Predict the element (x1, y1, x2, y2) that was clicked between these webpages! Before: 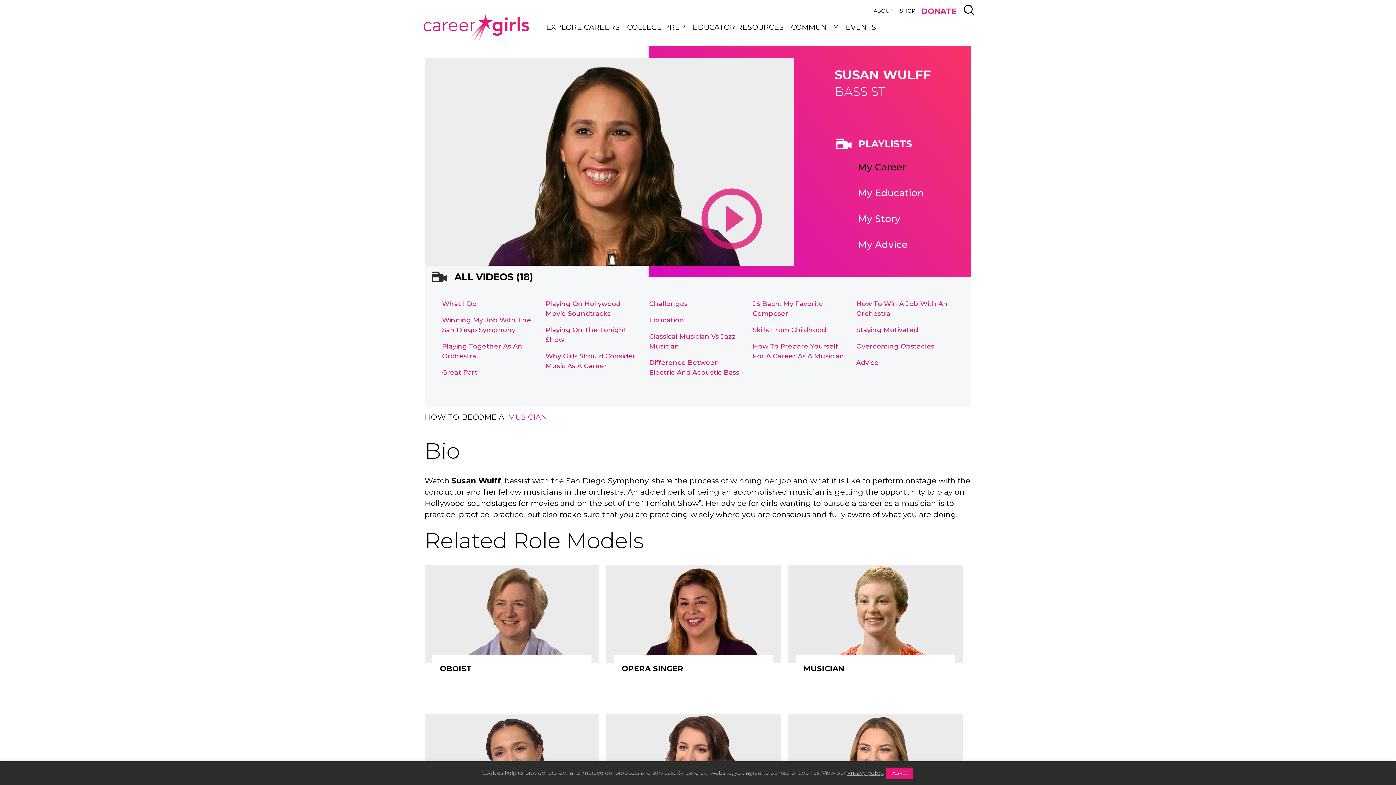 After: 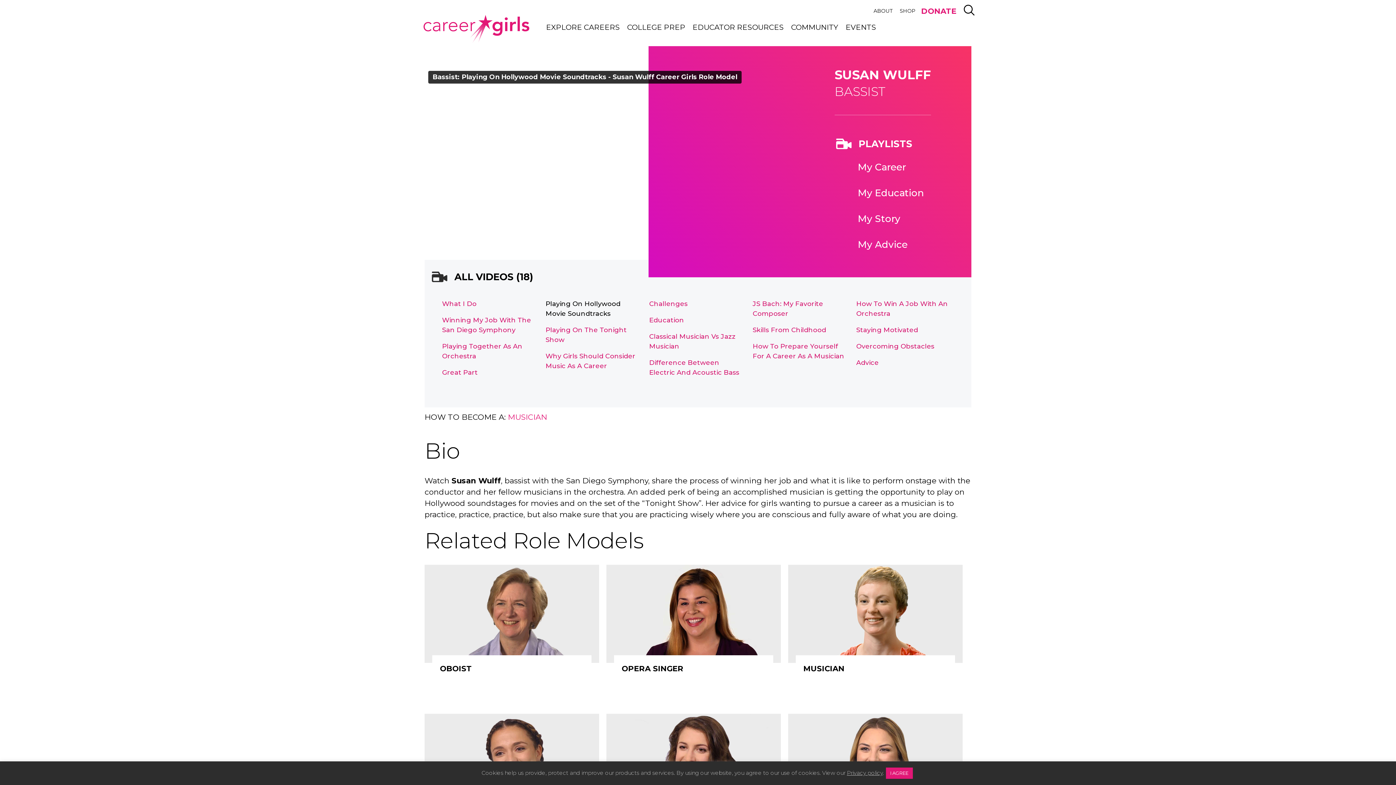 Action: label: Playing On Hollywood Movie Soundtracks bbox: (545, 299, 641, 318)